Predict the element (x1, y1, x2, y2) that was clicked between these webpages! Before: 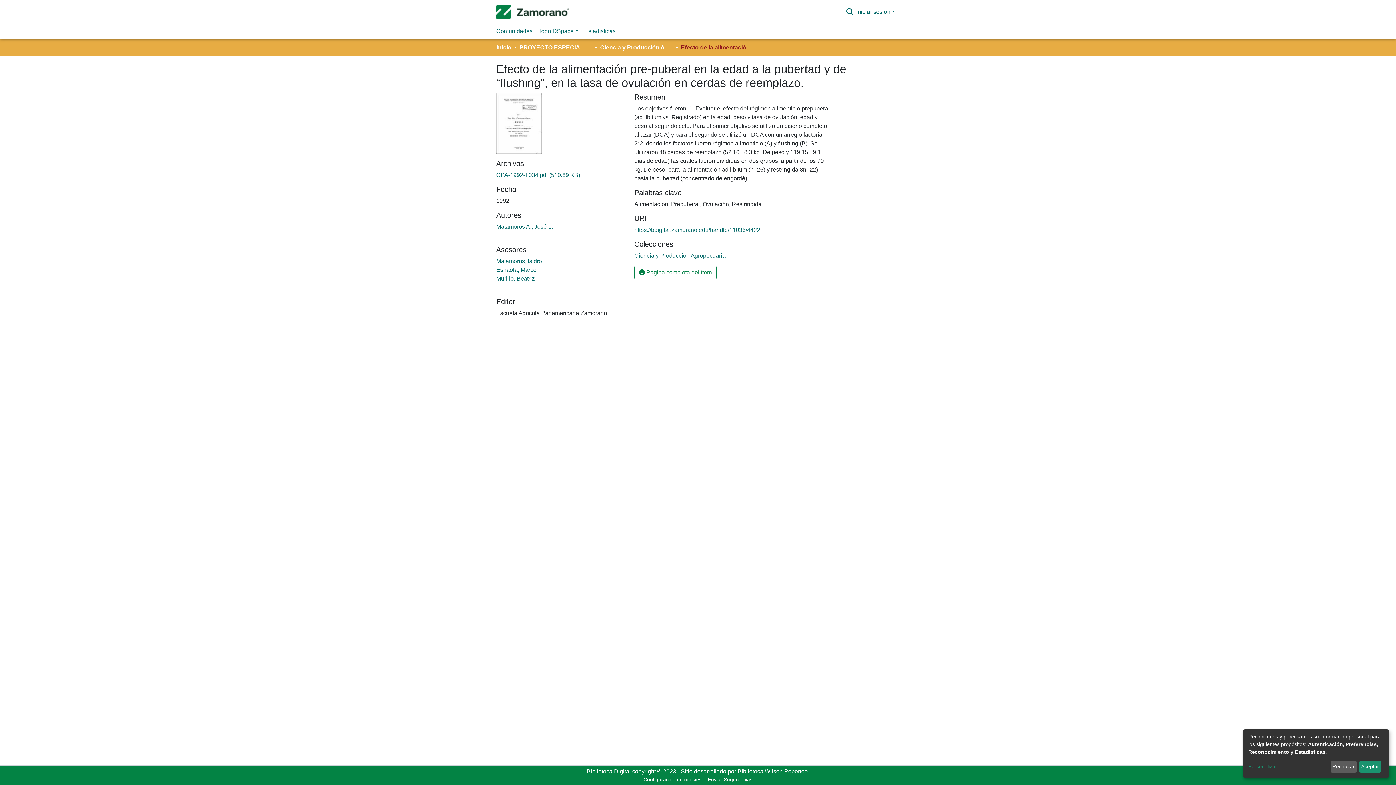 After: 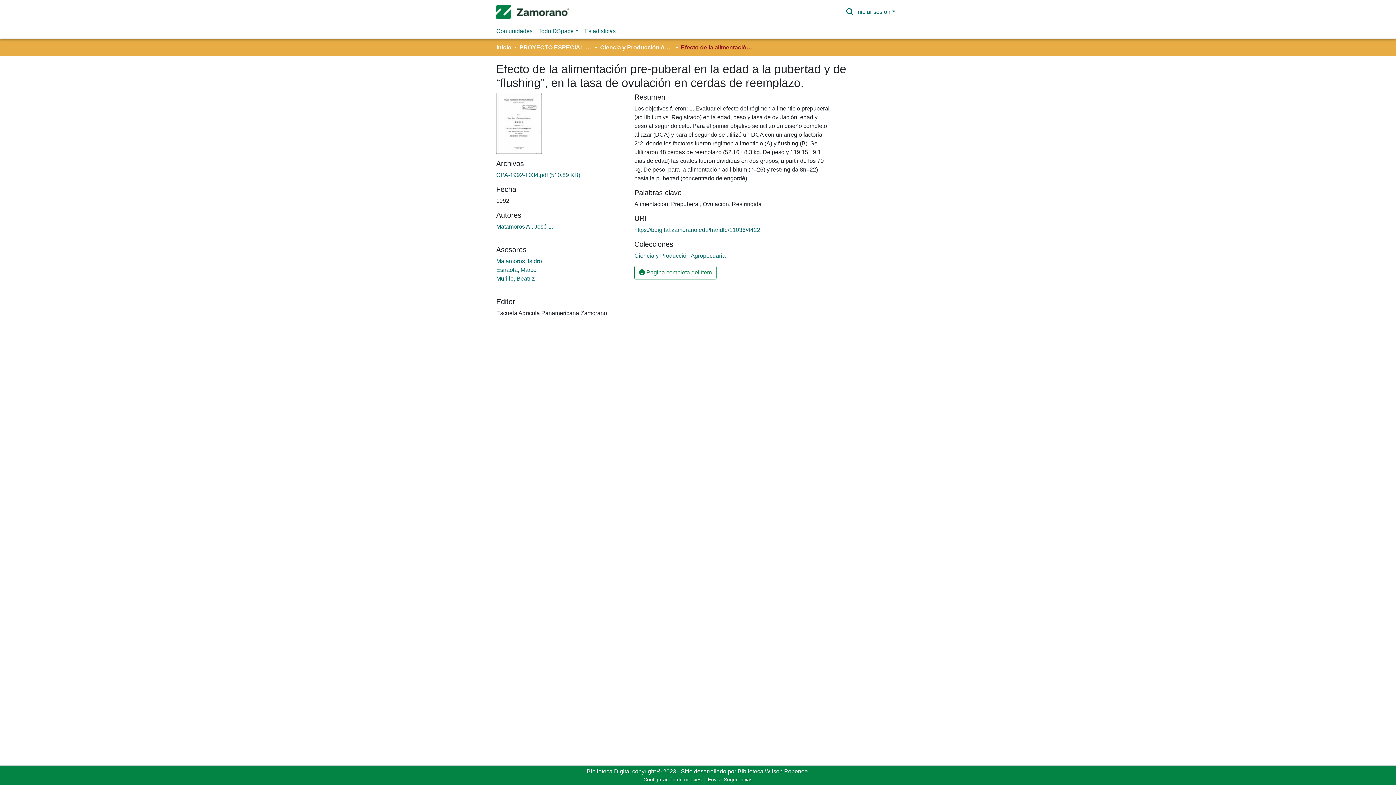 Action: label: Aceptar bbox: (1359, 761, 1381, 773)